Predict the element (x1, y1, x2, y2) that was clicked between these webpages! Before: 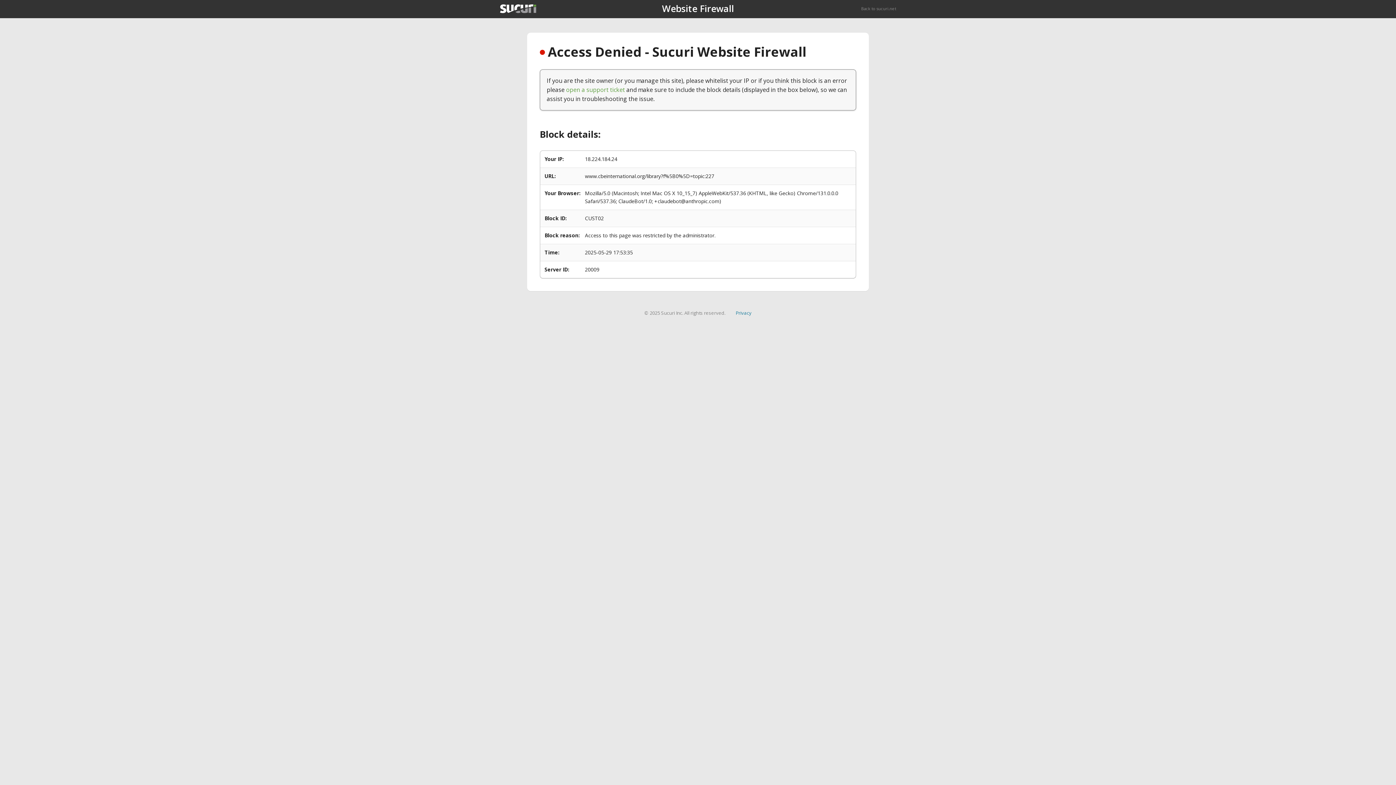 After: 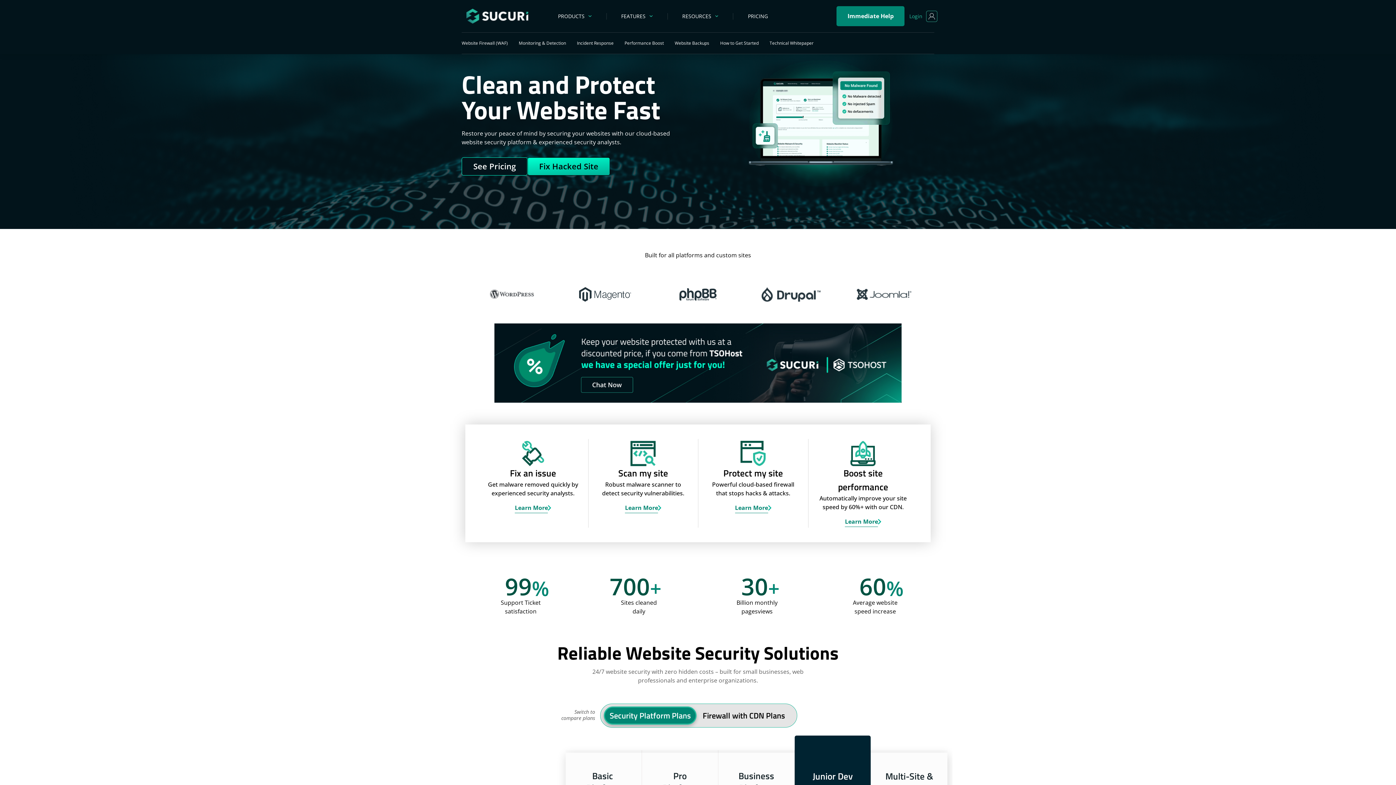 Action: label: Back to sucuri.net bbox: (861, 5, 896, 11)